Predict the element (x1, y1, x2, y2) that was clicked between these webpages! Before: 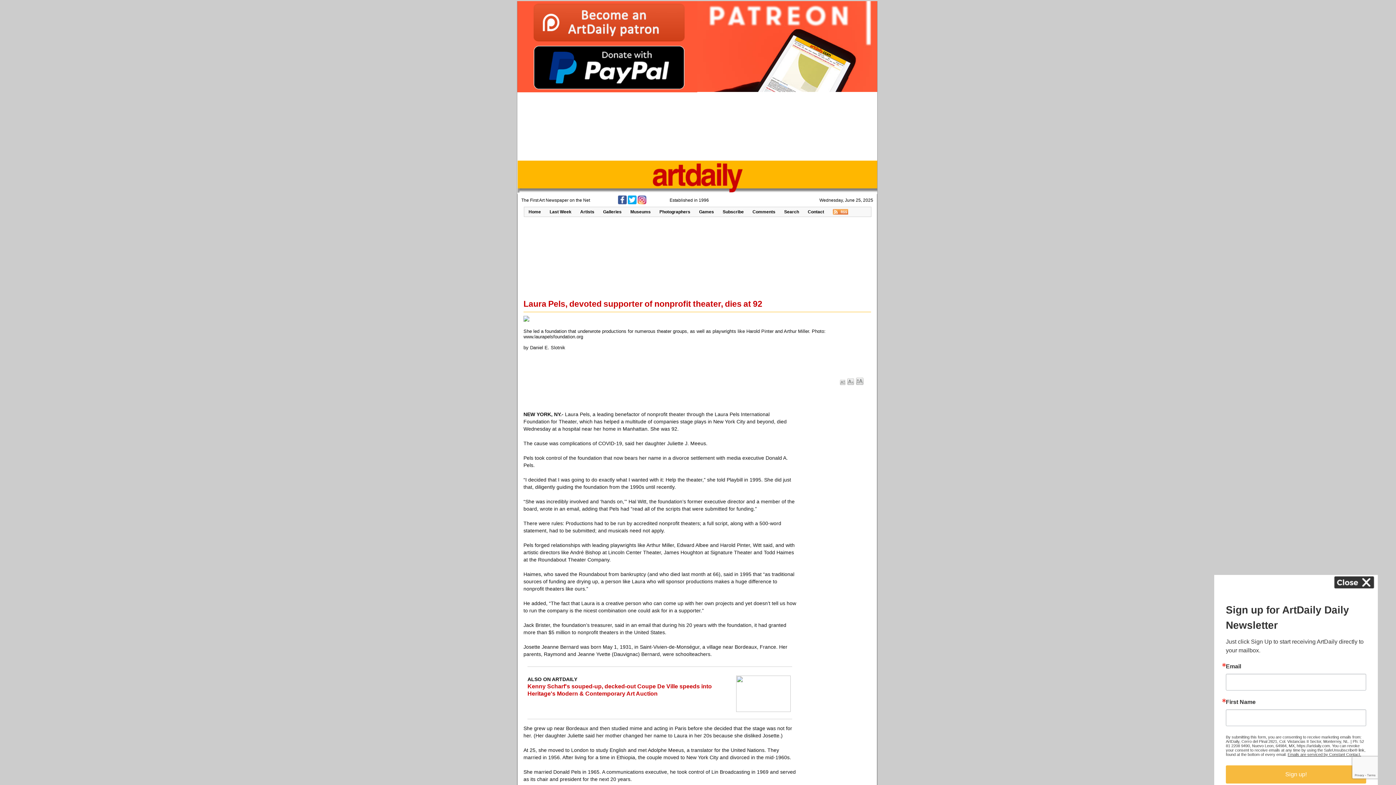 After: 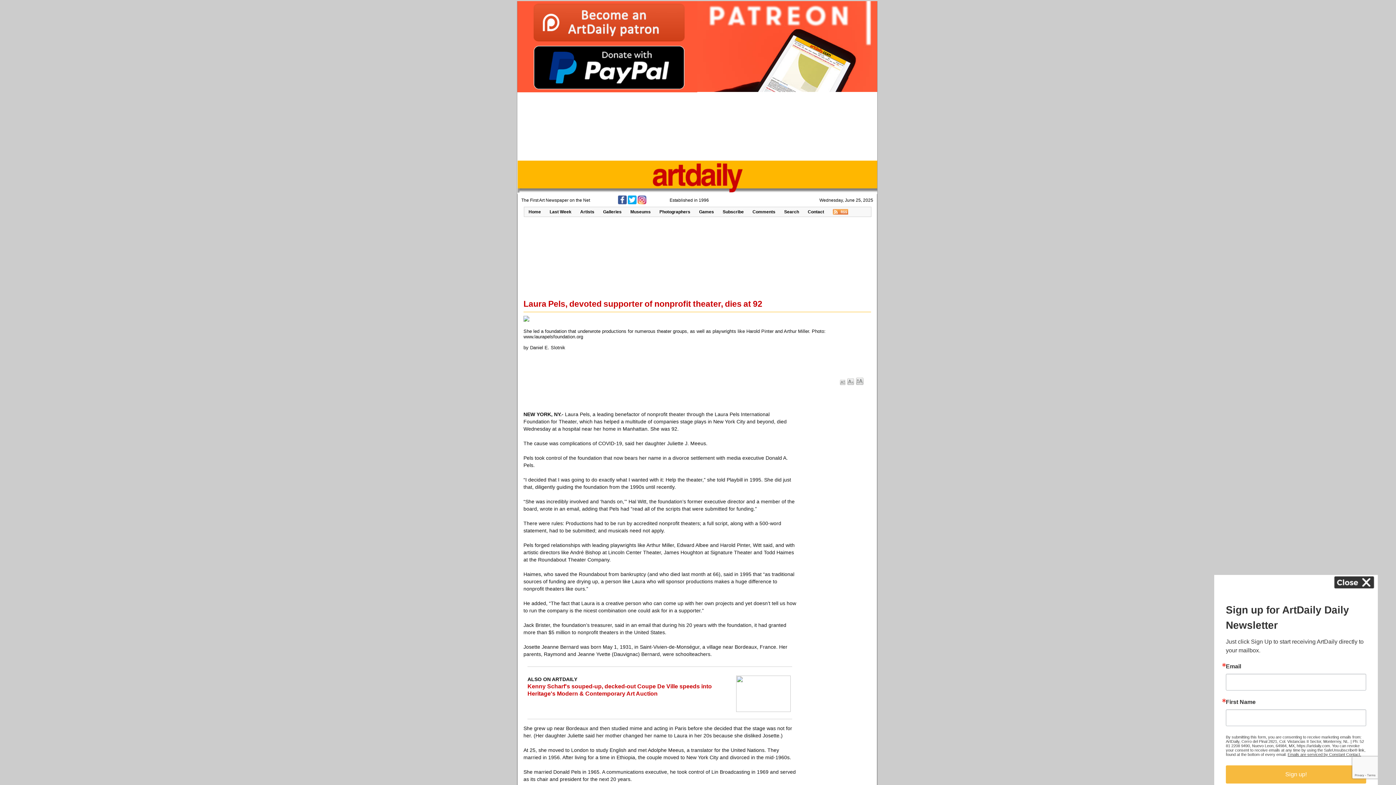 Action: bbox: (627, 200, 636, 205)